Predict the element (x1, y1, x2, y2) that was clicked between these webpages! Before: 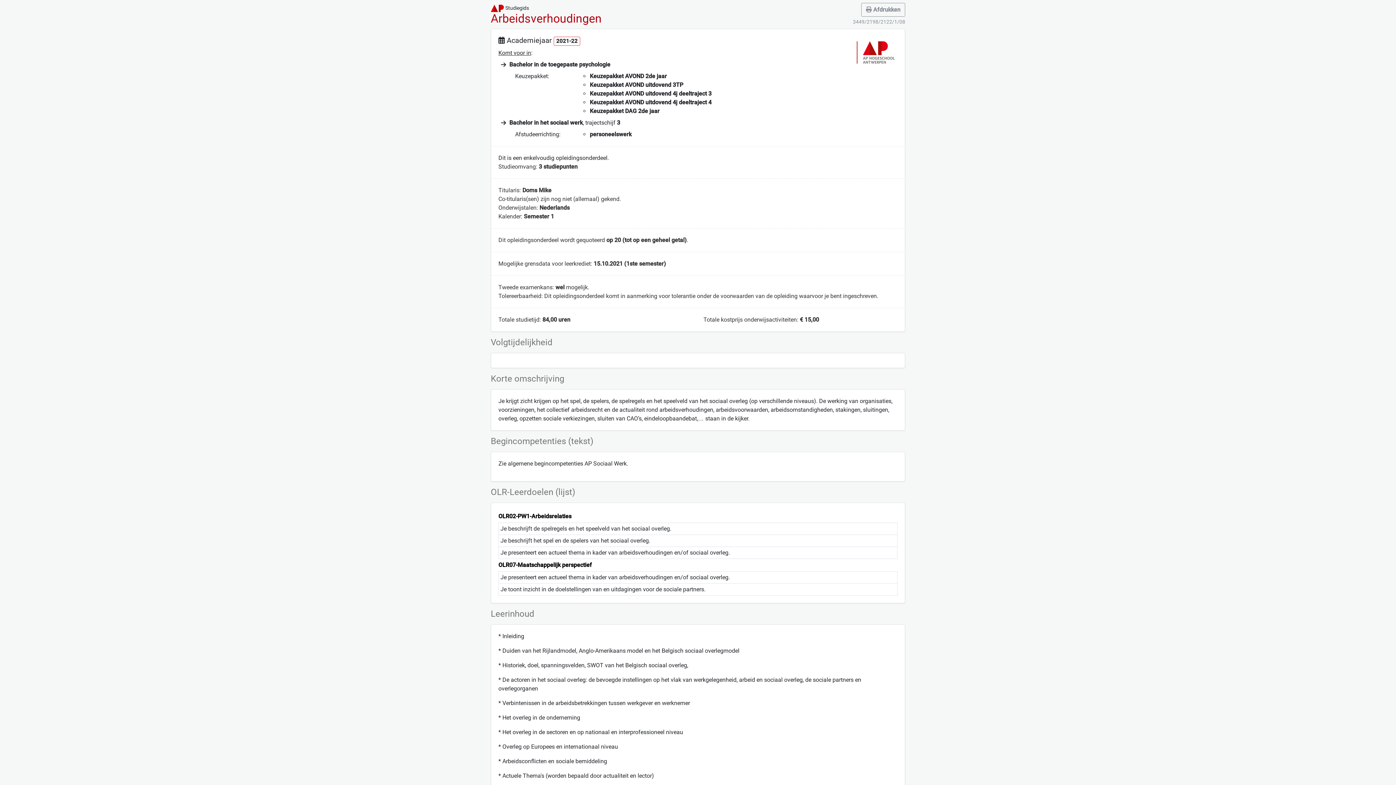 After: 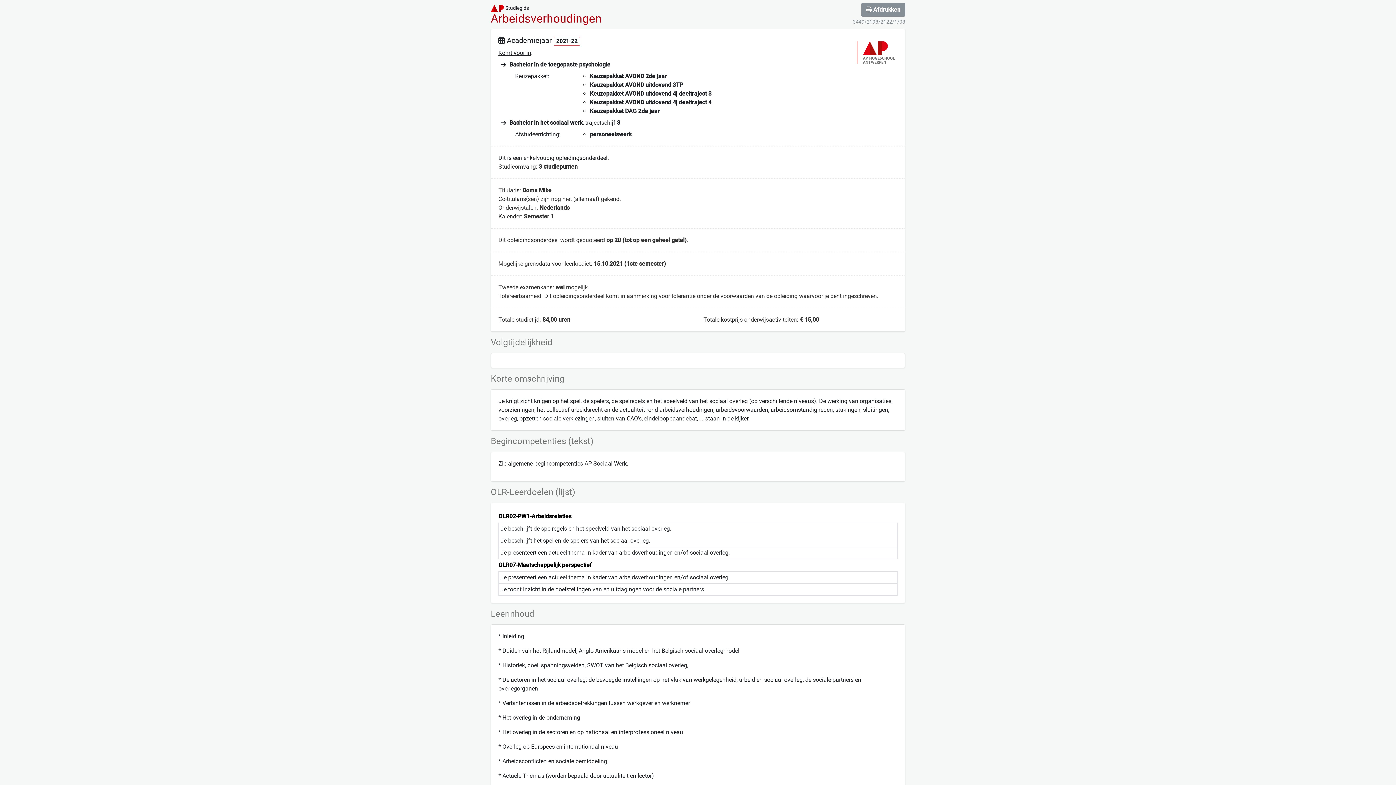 Action: label:  Afdrukken bbox: (861, 2, 905, 16)